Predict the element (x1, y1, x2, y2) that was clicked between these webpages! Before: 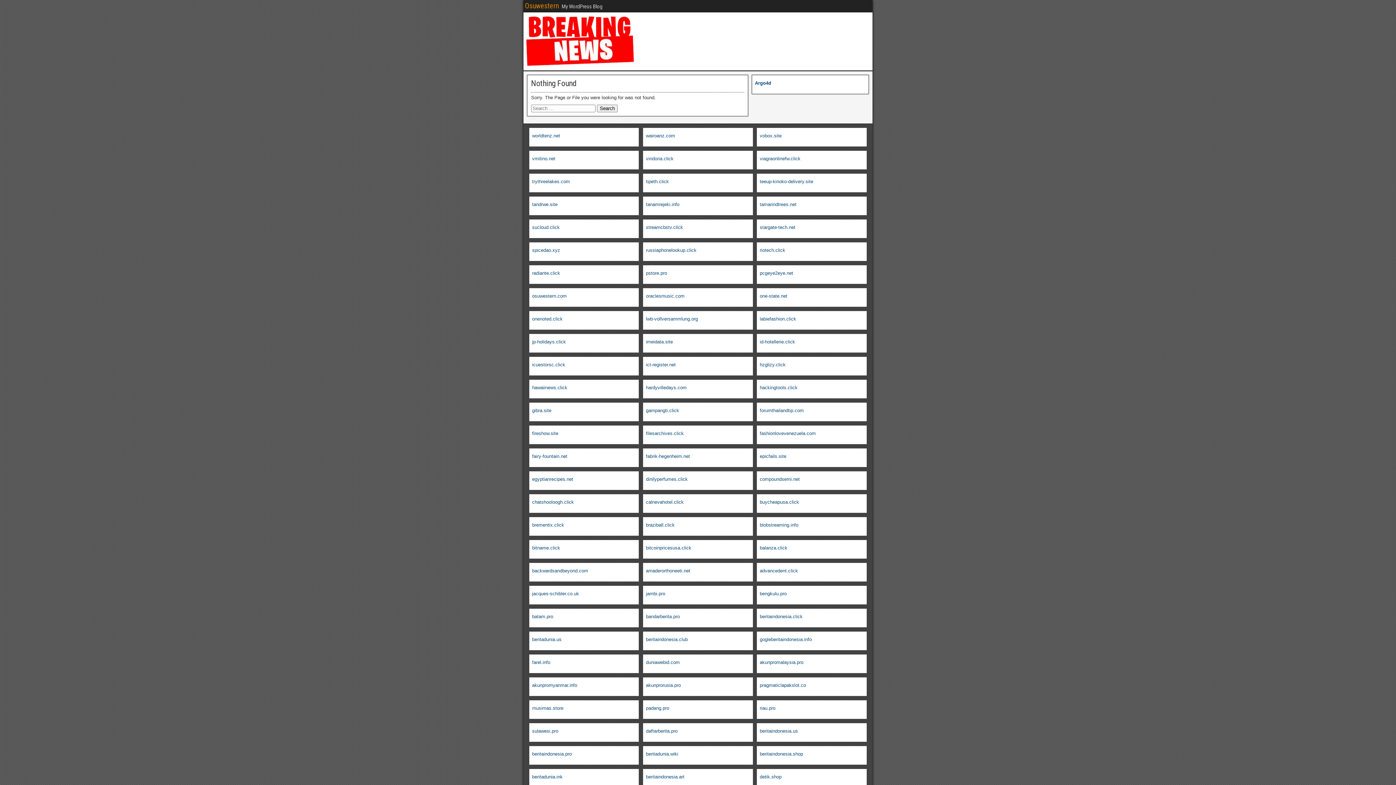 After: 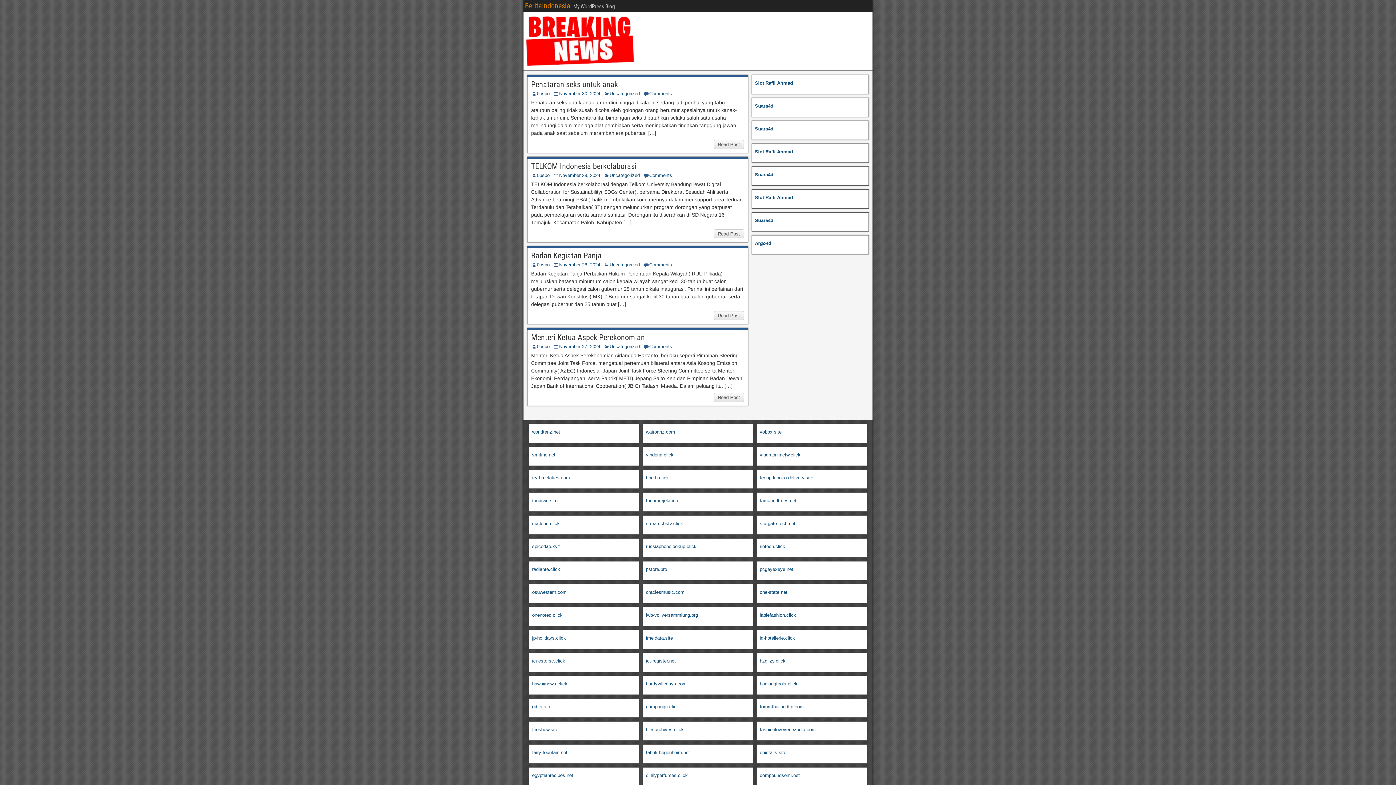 Action: label: beritaindonesia.us bbox: (760, 728, 798, 734)